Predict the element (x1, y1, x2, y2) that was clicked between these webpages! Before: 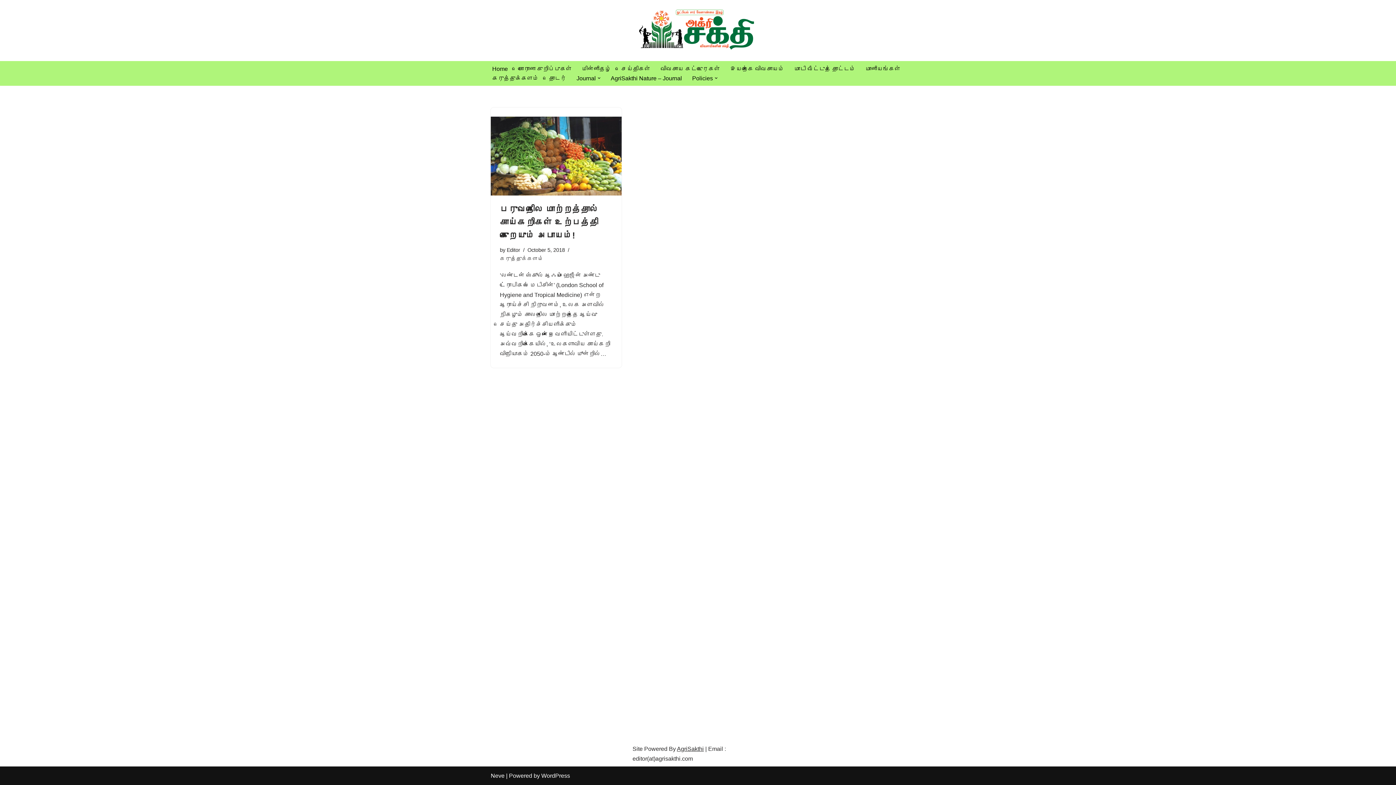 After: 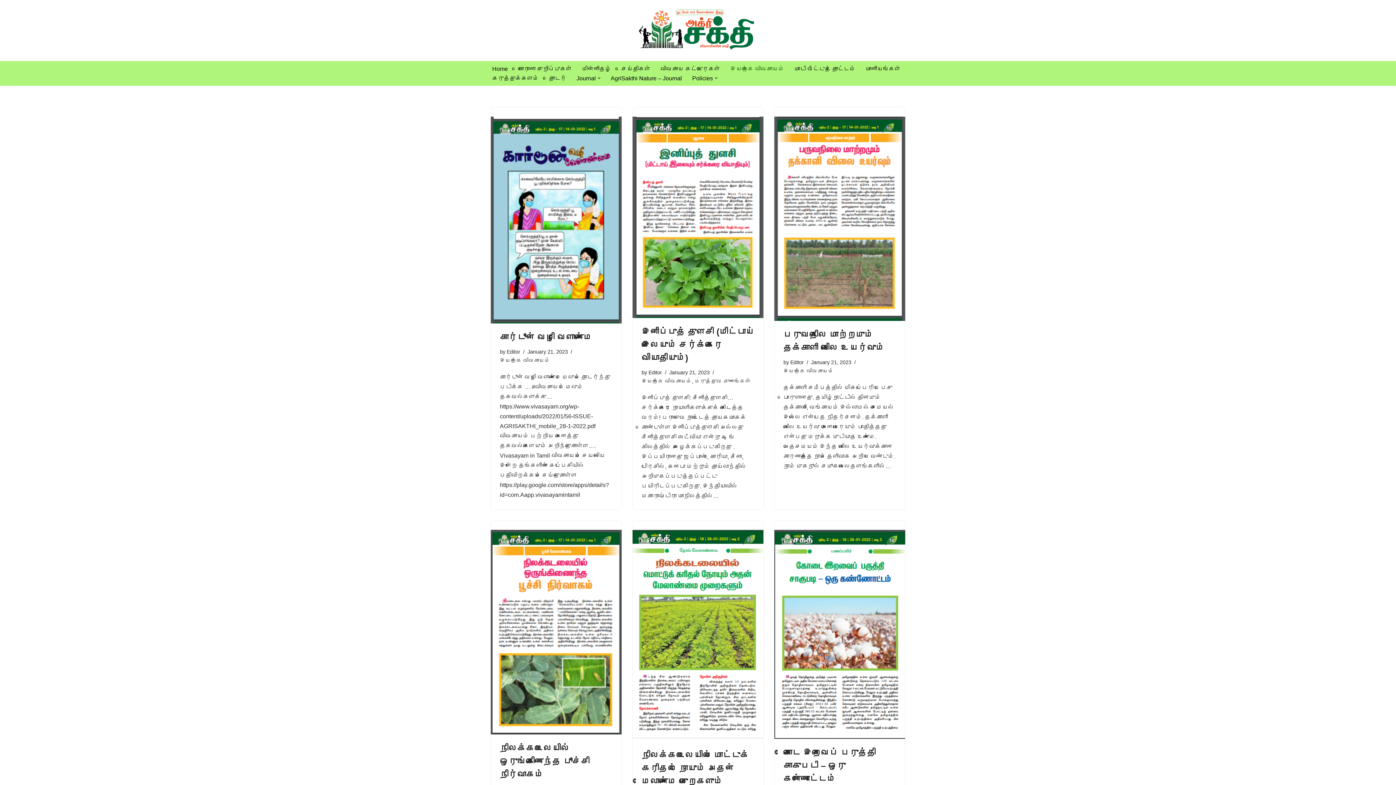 Action: label: இயற்கை விவசாயம் bbox: (730, 64, 784, 73)